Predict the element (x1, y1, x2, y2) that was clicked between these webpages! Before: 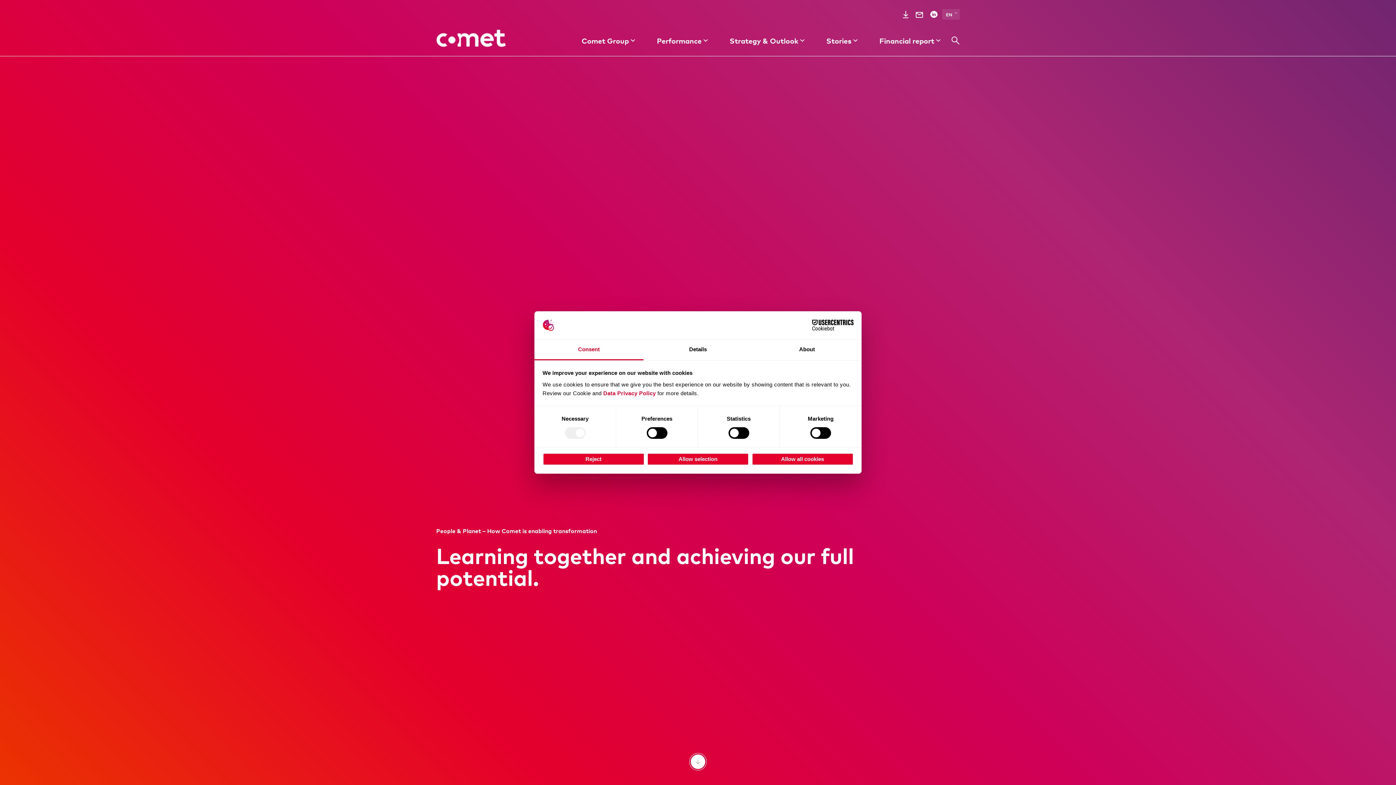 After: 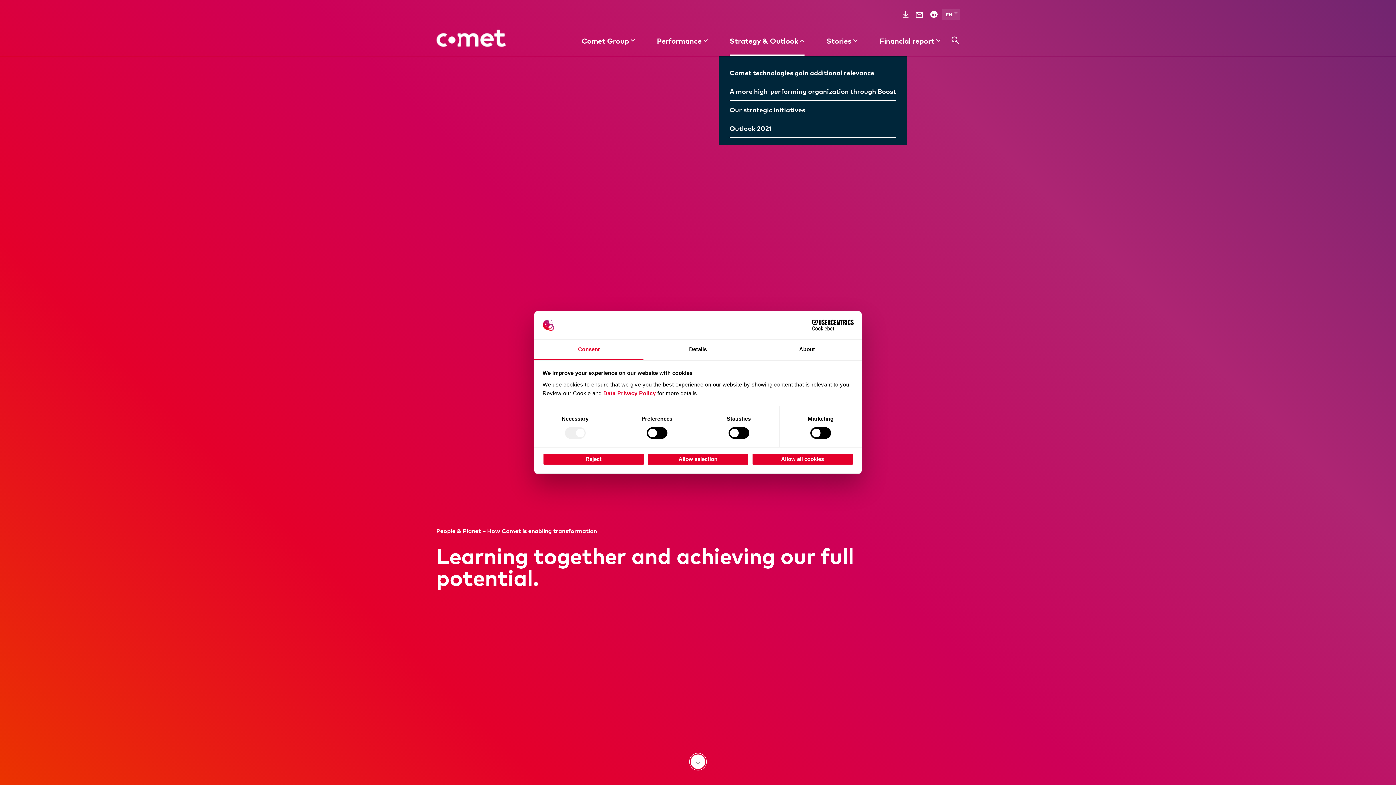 Action: bbox: (729, 25, 804, 56) label: Strategy & Outlook